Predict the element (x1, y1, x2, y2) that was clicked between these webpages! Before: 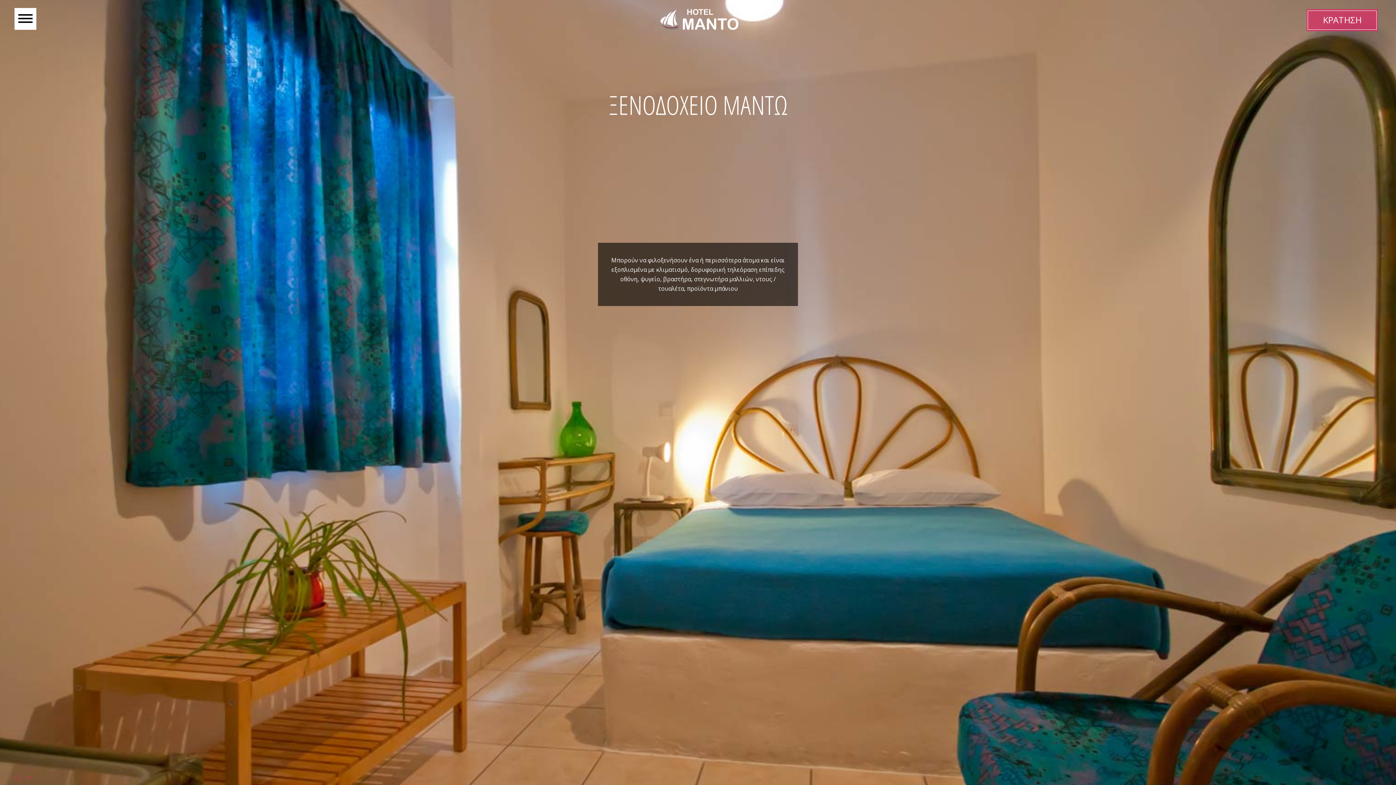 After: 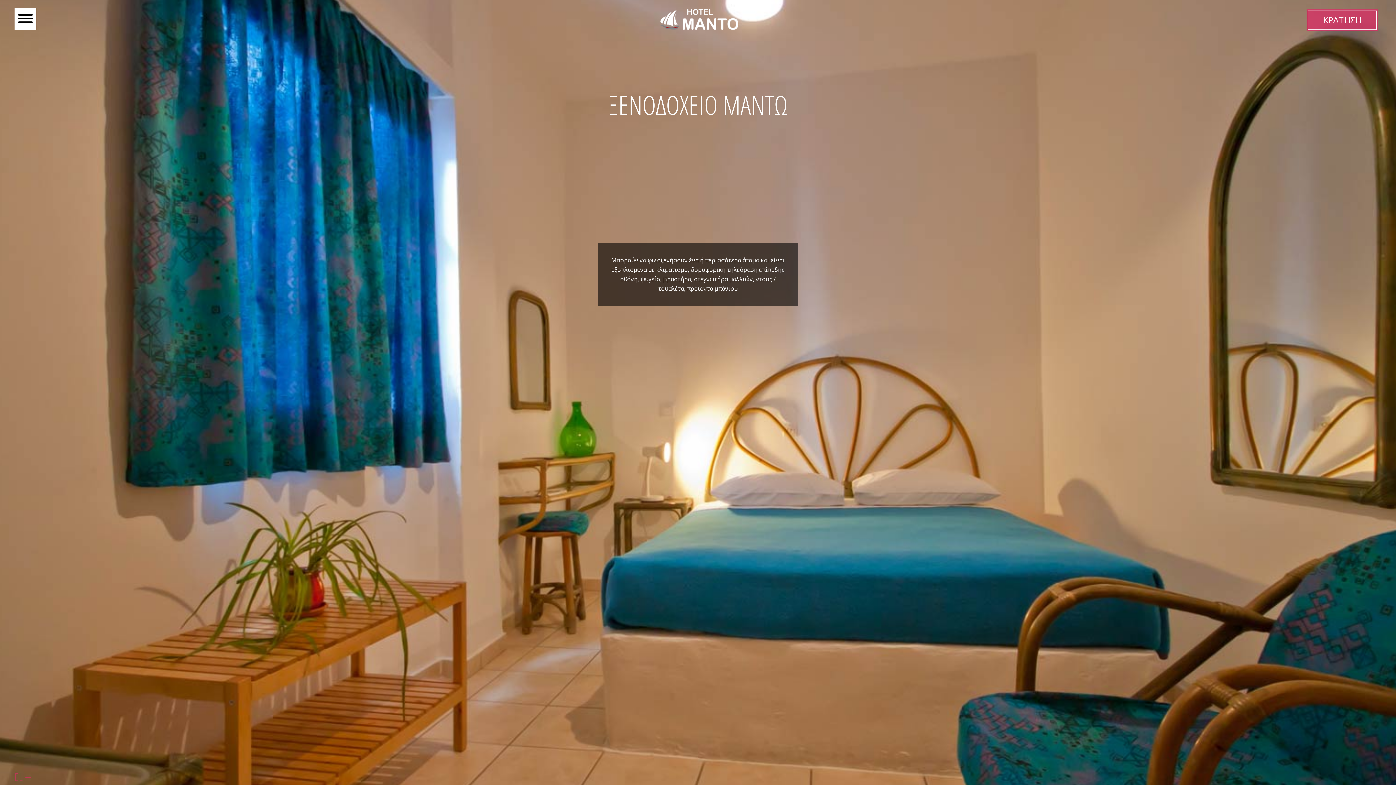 Action: label: ΚΡΑΤΗΣΗ bbox: (1306, 9, 1378, 31)